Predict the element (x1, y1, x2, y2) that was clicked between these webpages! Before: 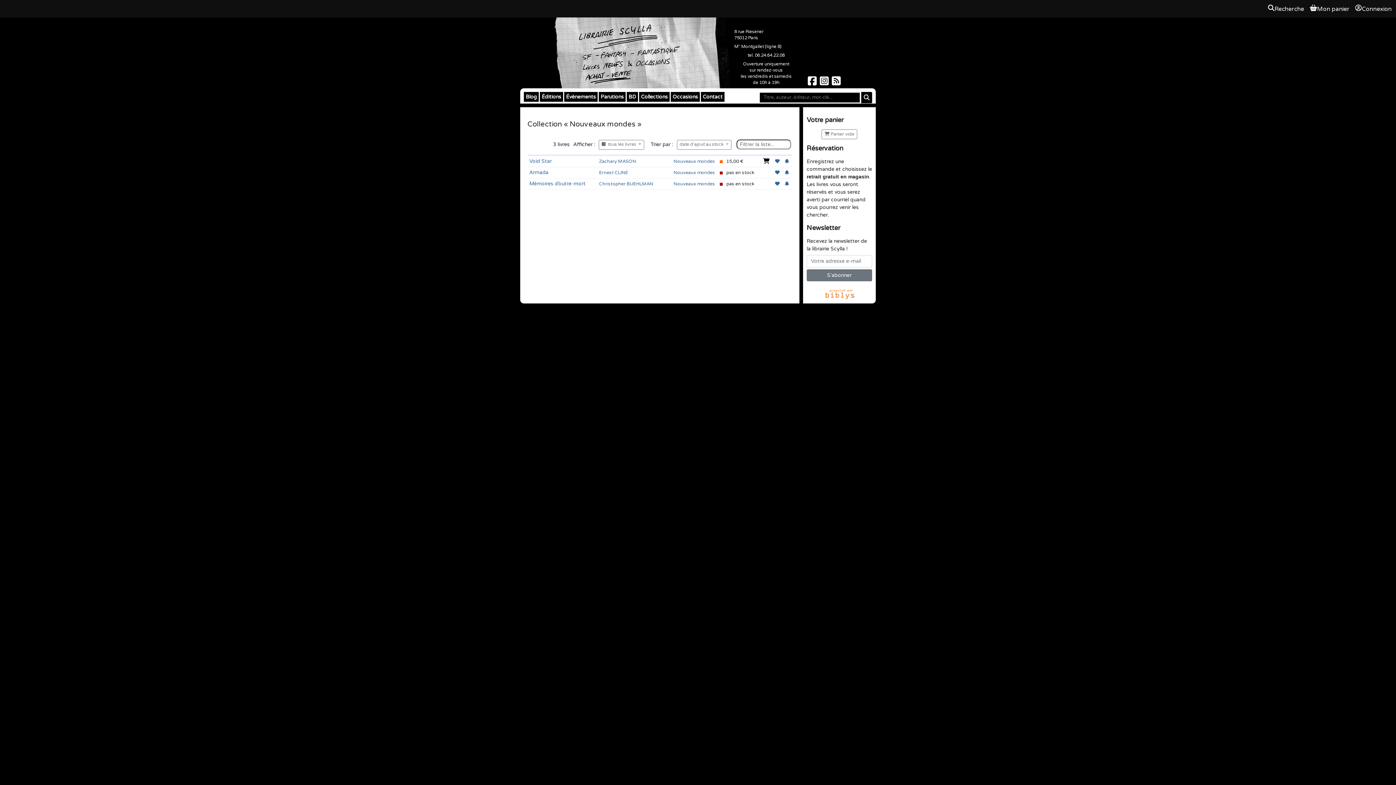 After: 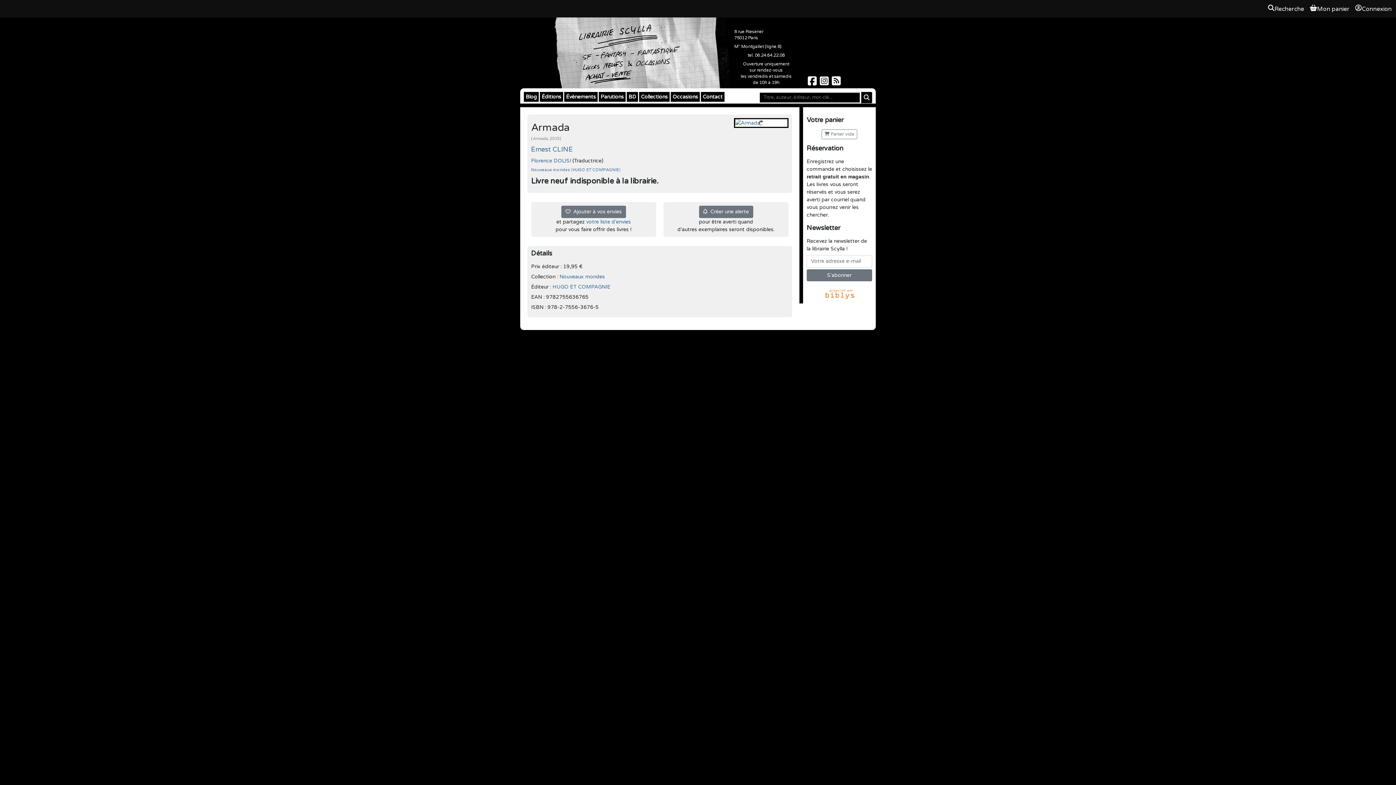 Action: label: Armada bbox: (529, 169, 548, 175)